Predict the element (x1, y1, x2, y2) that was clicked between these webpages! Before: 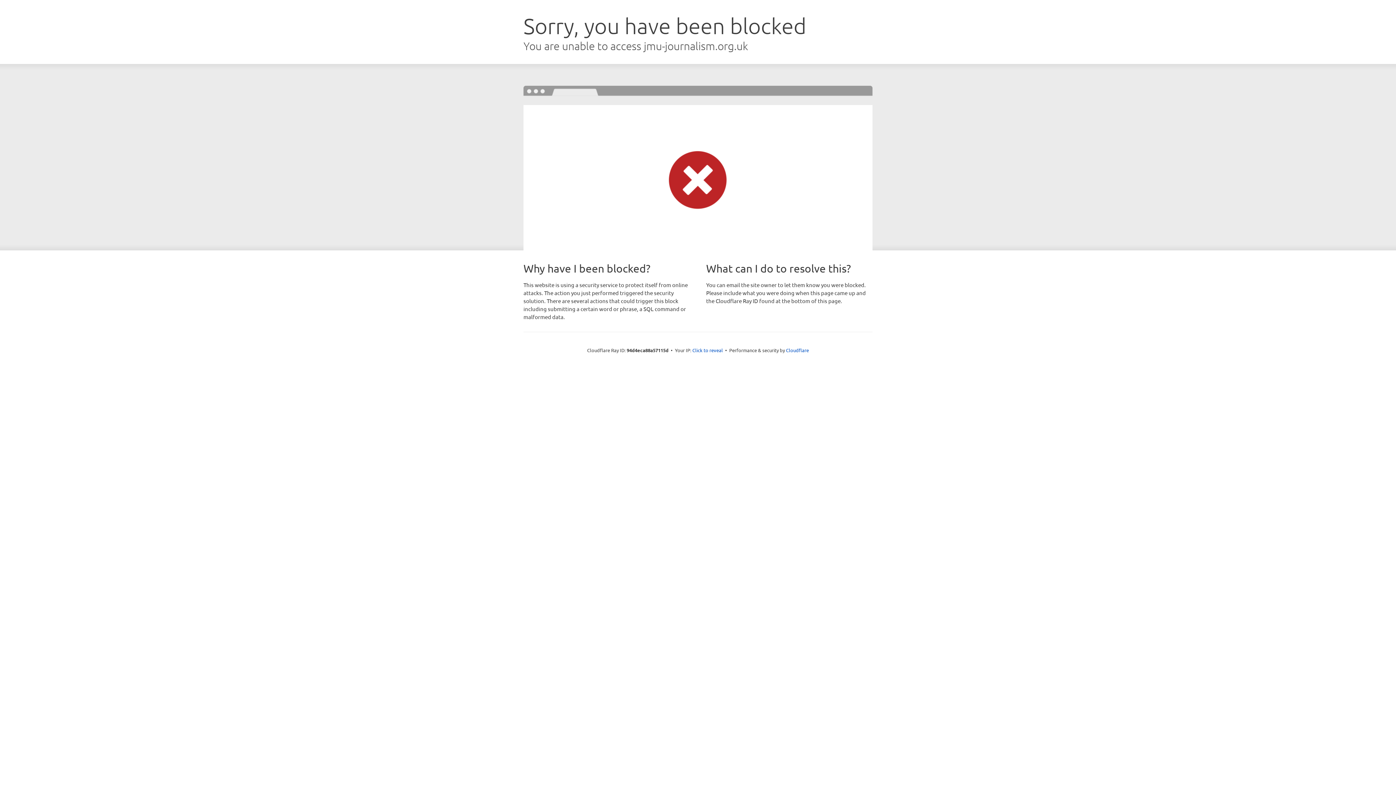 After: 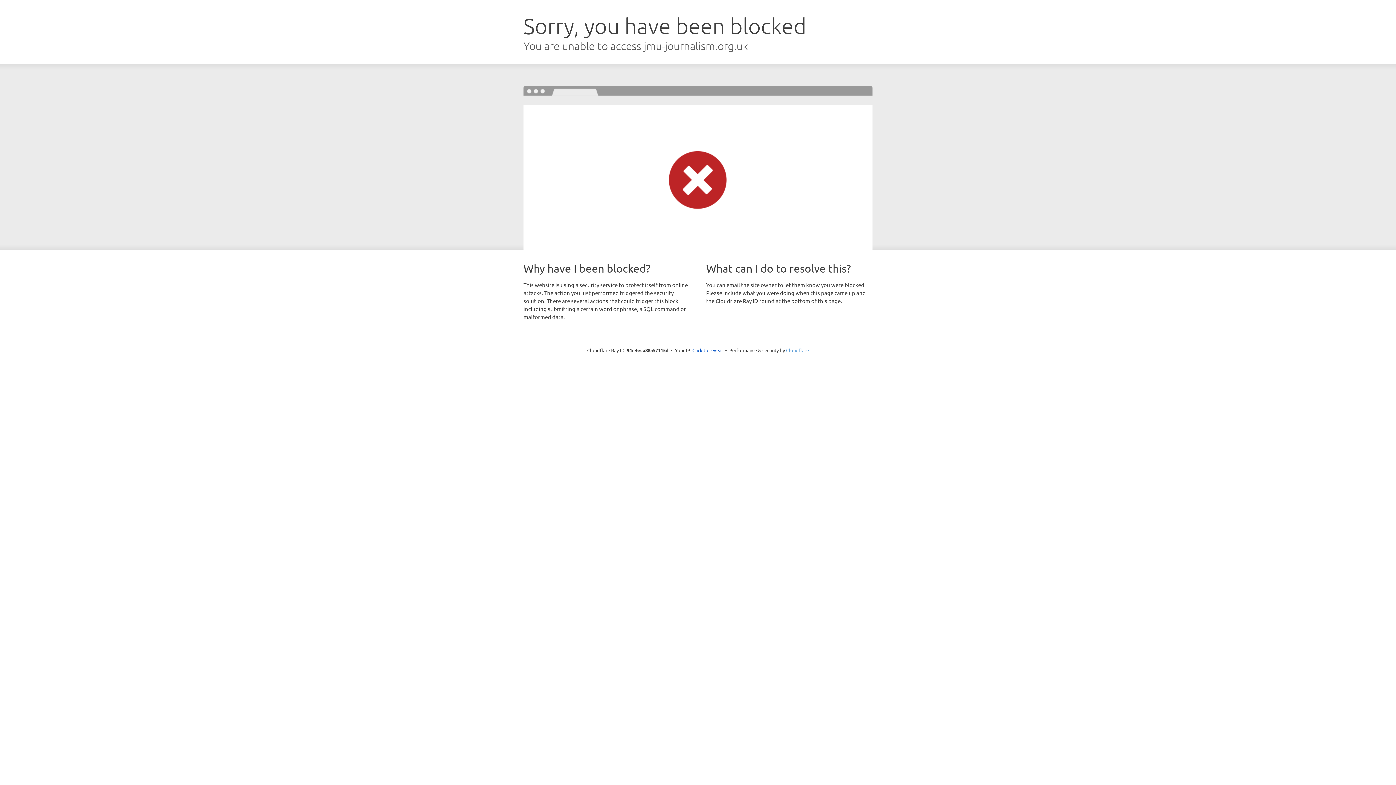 Action: label: Cloudflare bbox: (786, 347, 809, 353)